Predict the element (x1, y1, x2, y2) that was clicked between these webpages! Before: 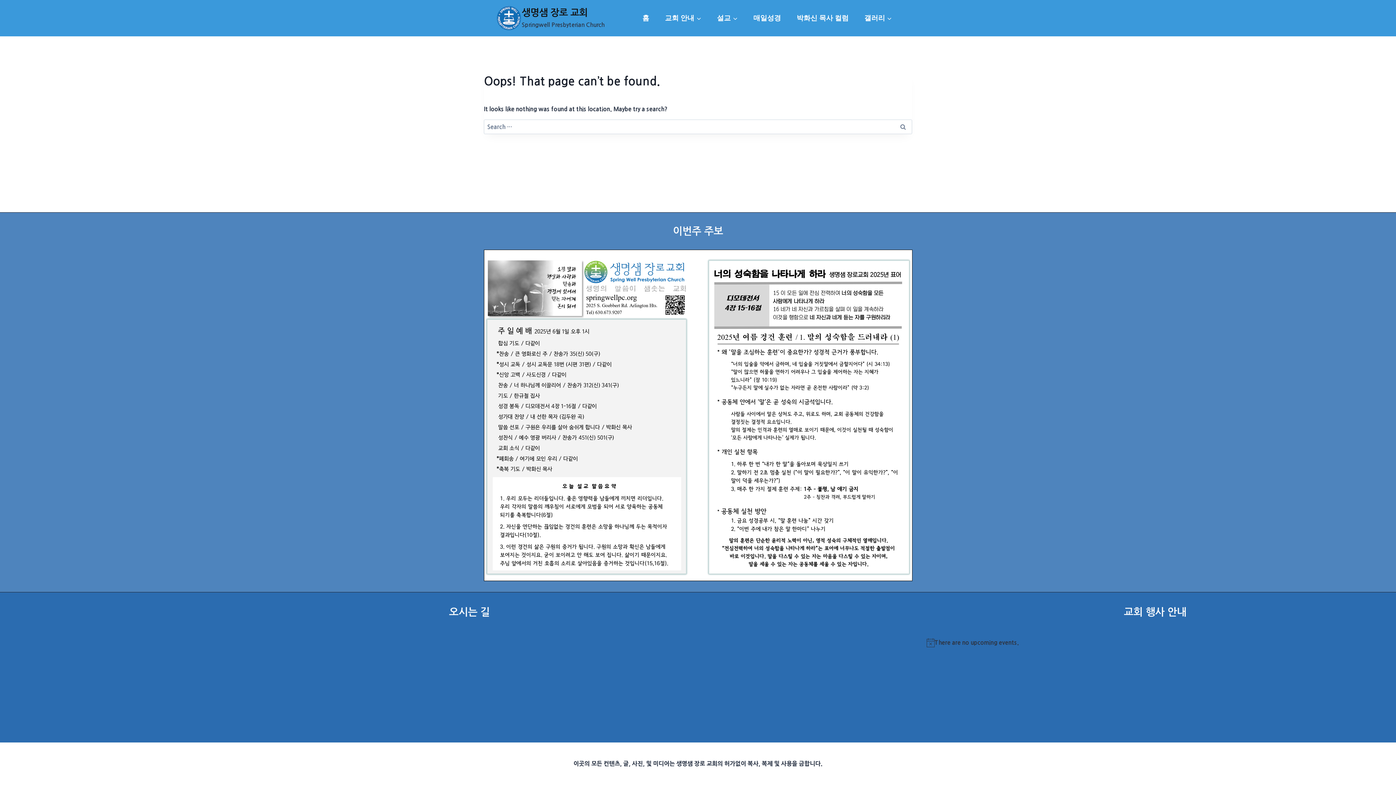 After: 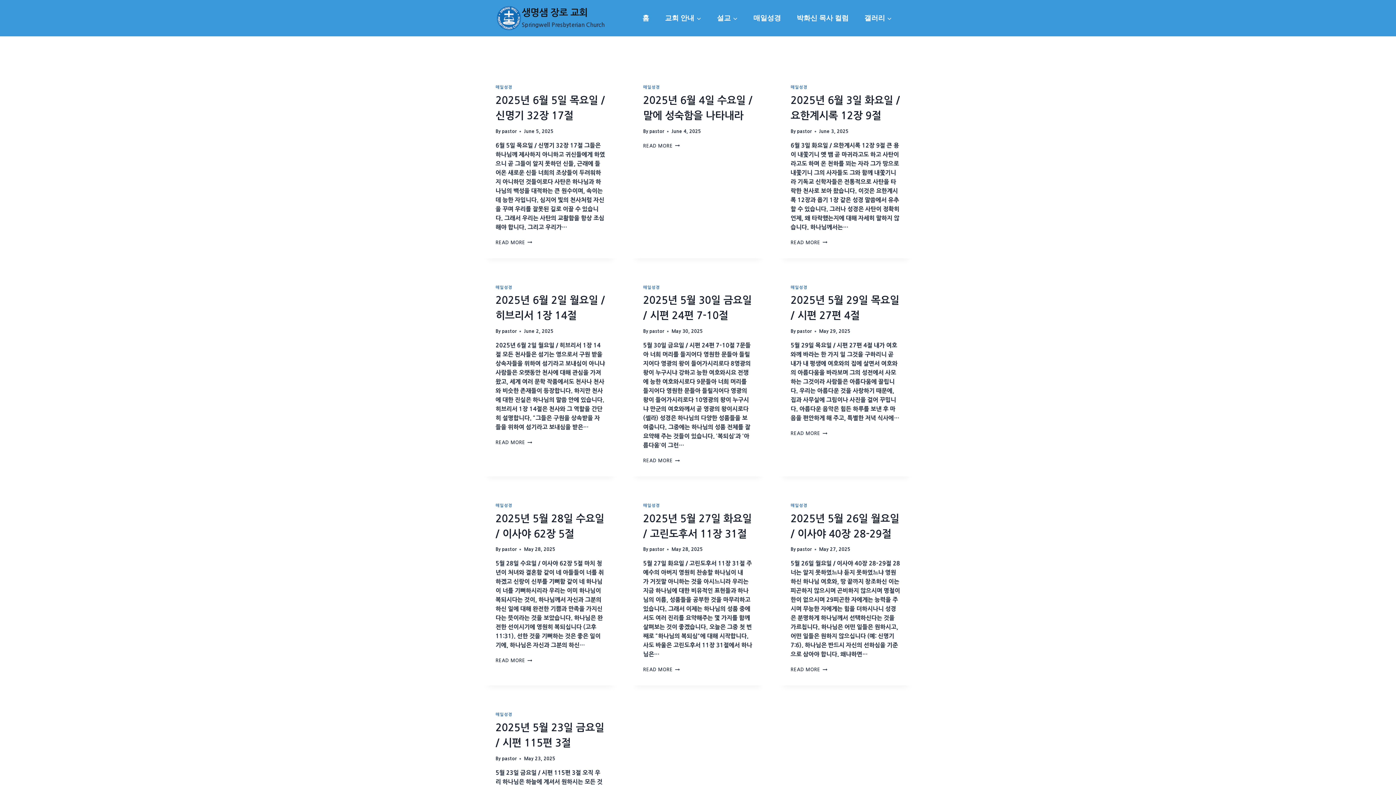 Action: label: 매일성경 bbox: (745, 12, 789, 23)